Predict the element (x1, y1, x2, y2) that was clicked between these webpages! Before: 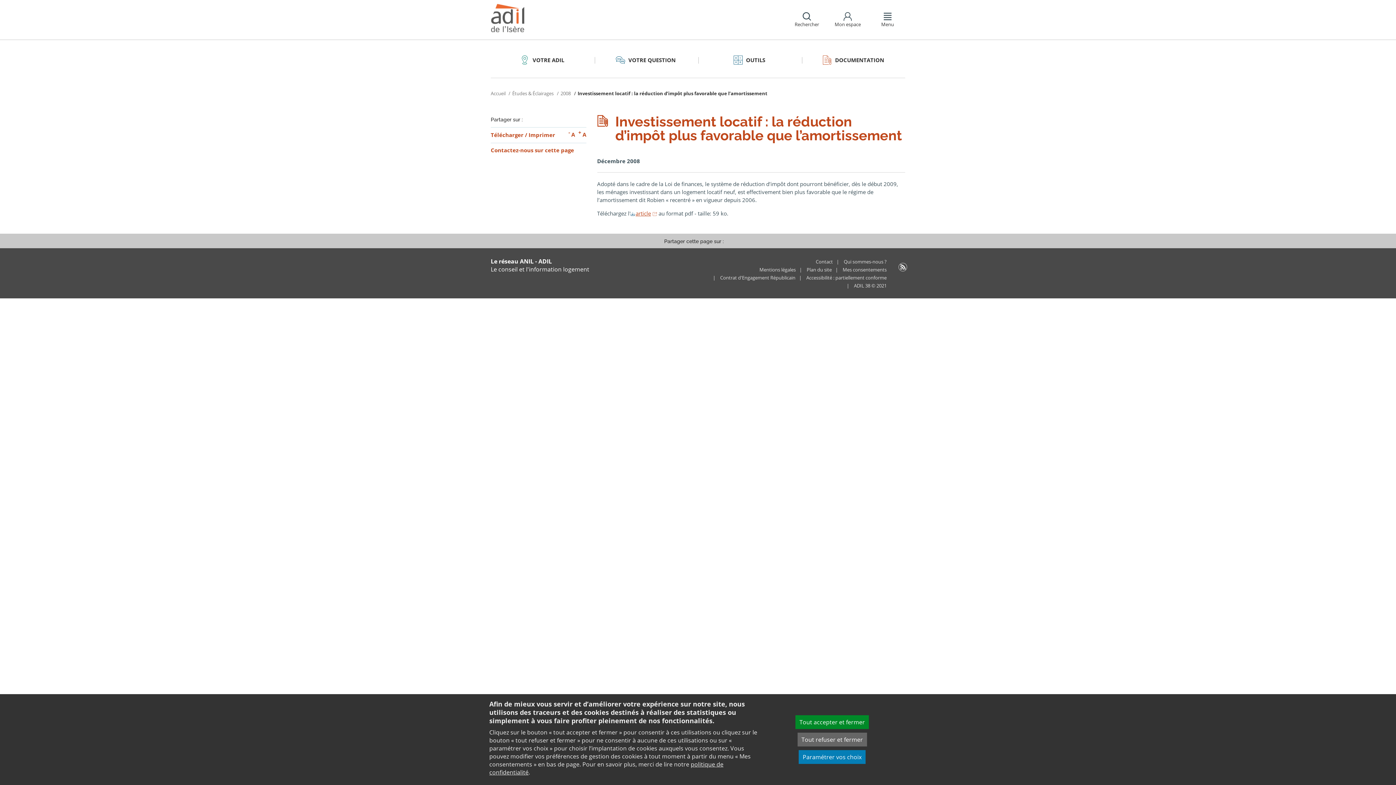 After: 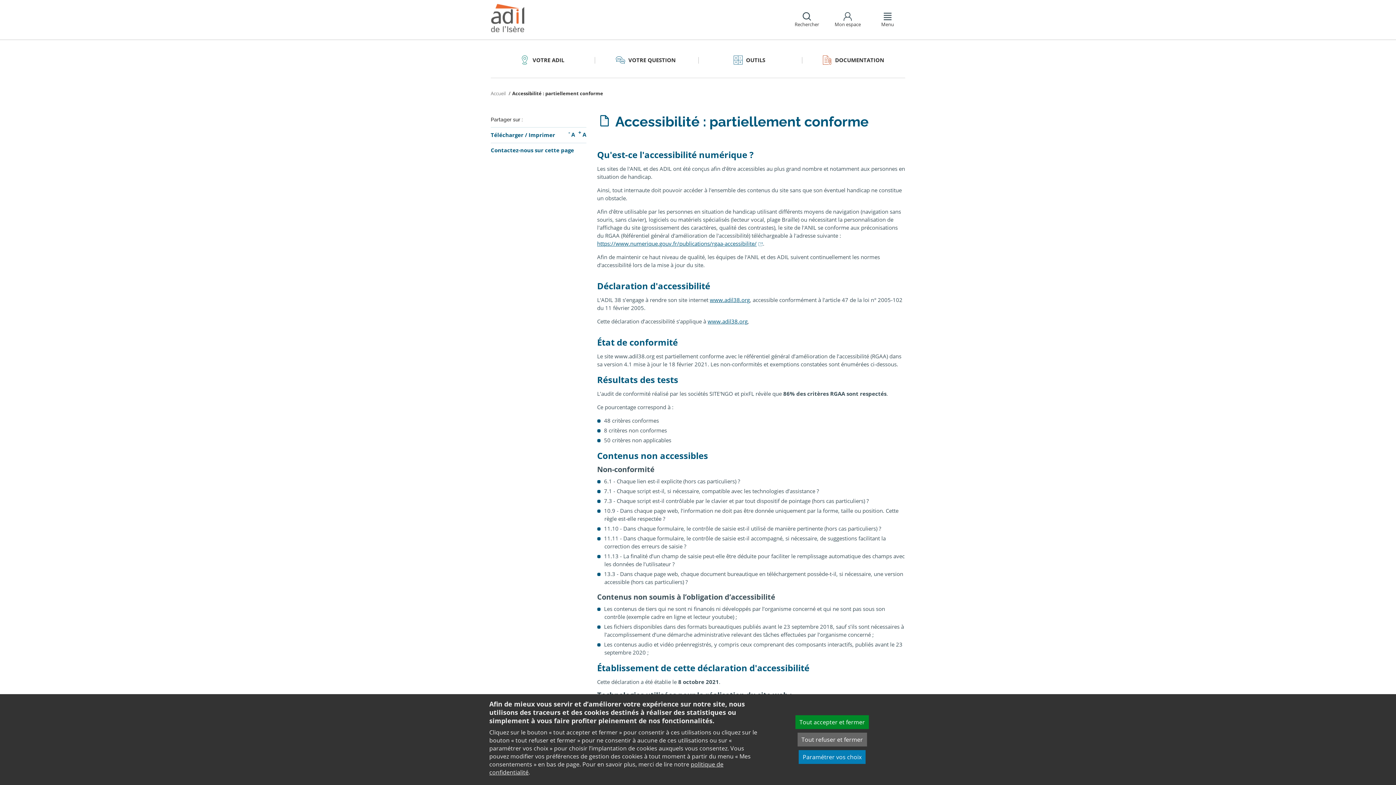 Action: label: Accessibilité : partiellement conforme bbox: (806, 275, 886, 280)